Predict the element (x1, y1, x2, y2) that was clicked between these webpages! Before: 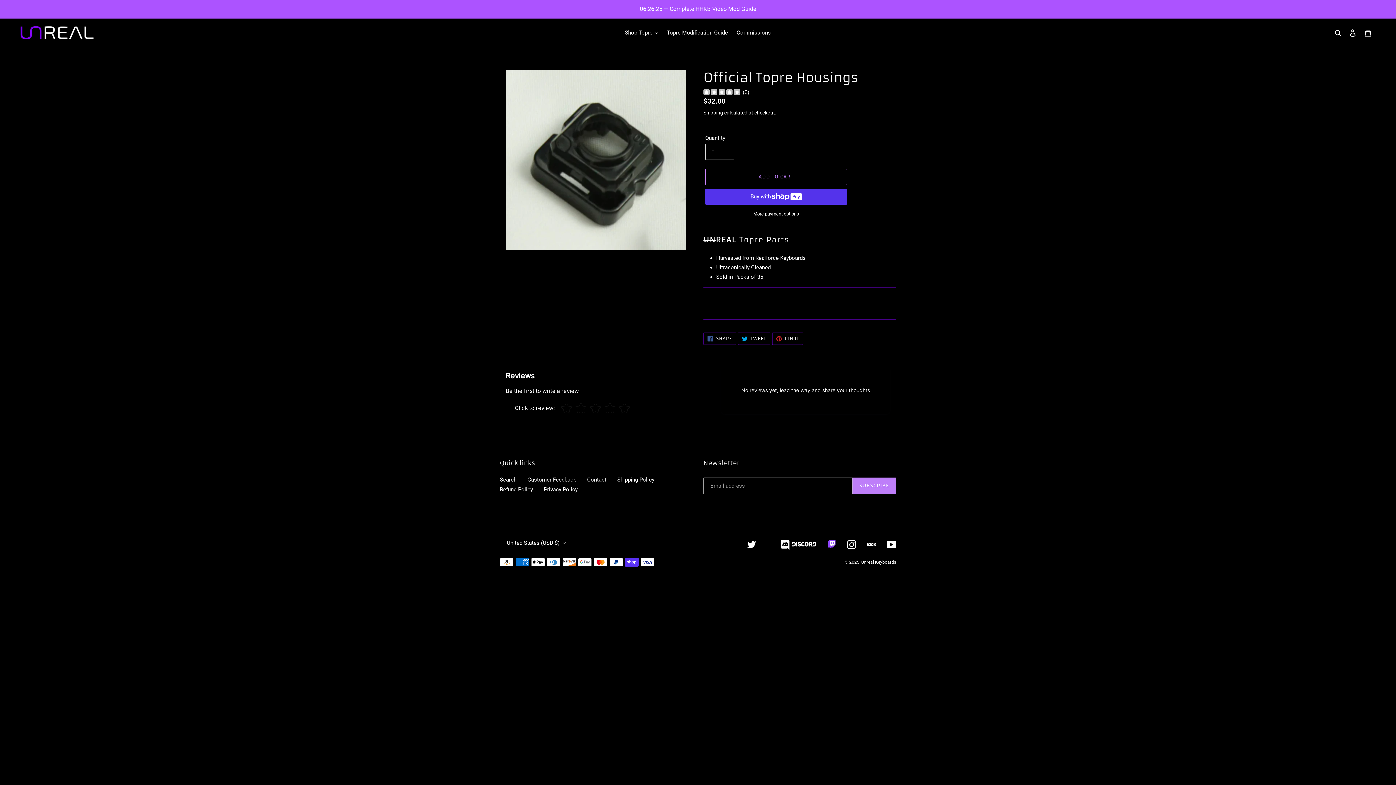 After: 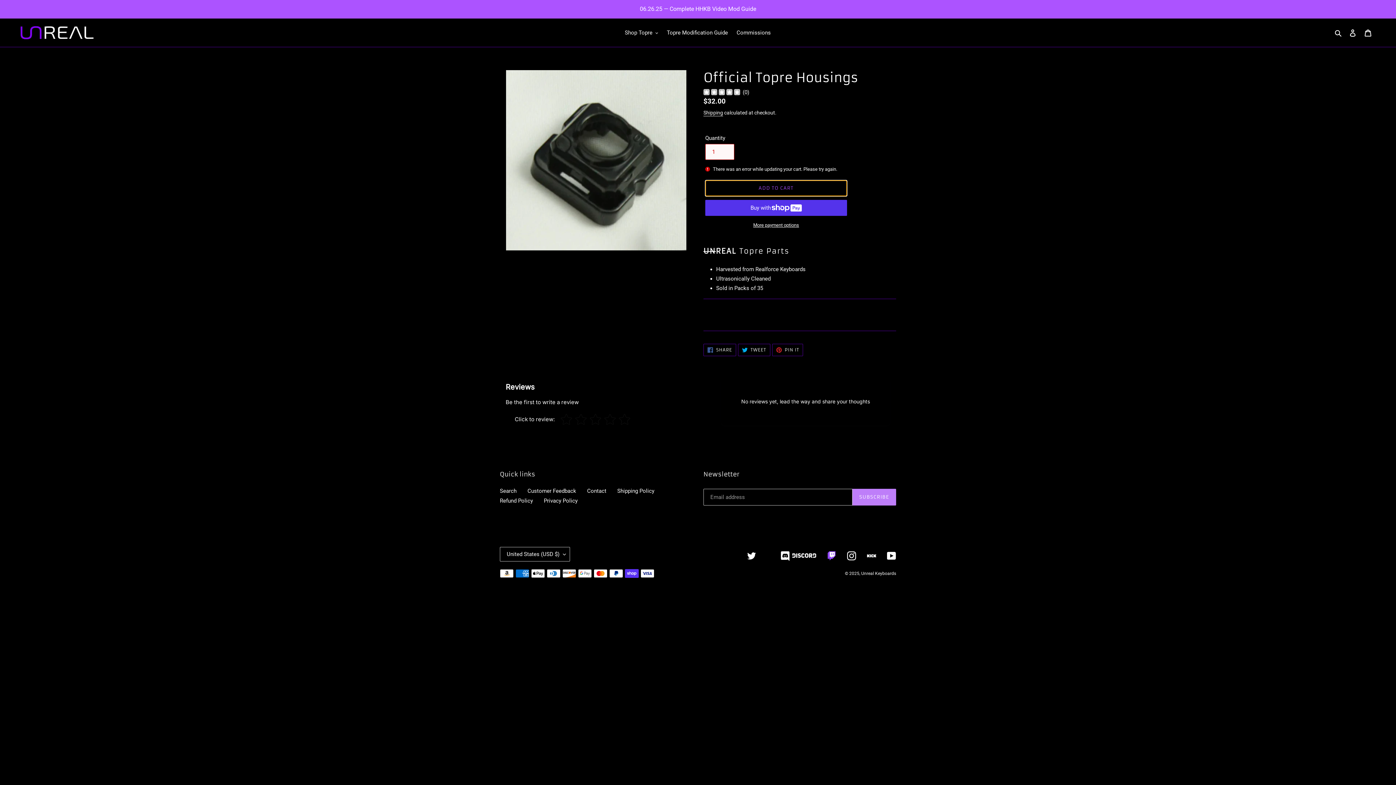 Action: label: Add to cart bbox: (705, 168, 847, 184)